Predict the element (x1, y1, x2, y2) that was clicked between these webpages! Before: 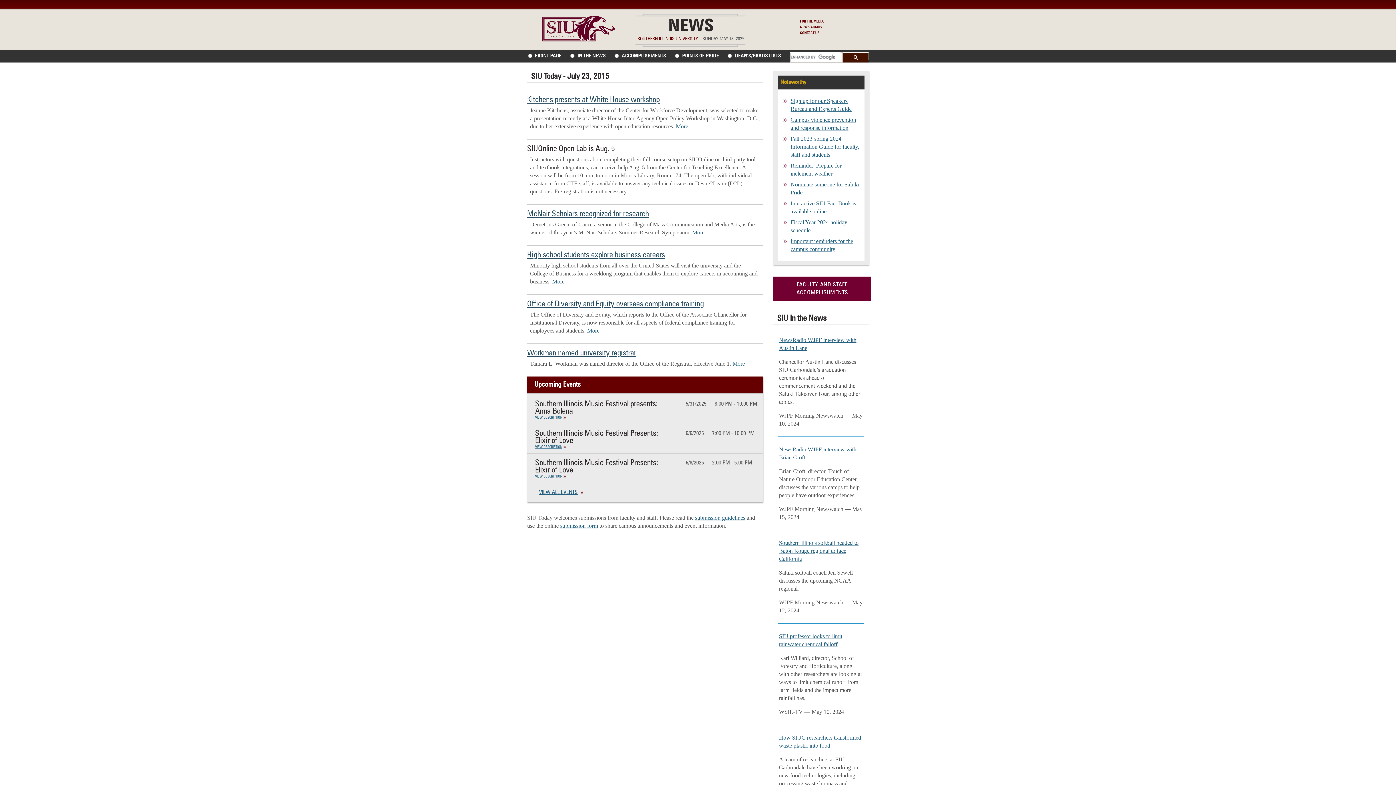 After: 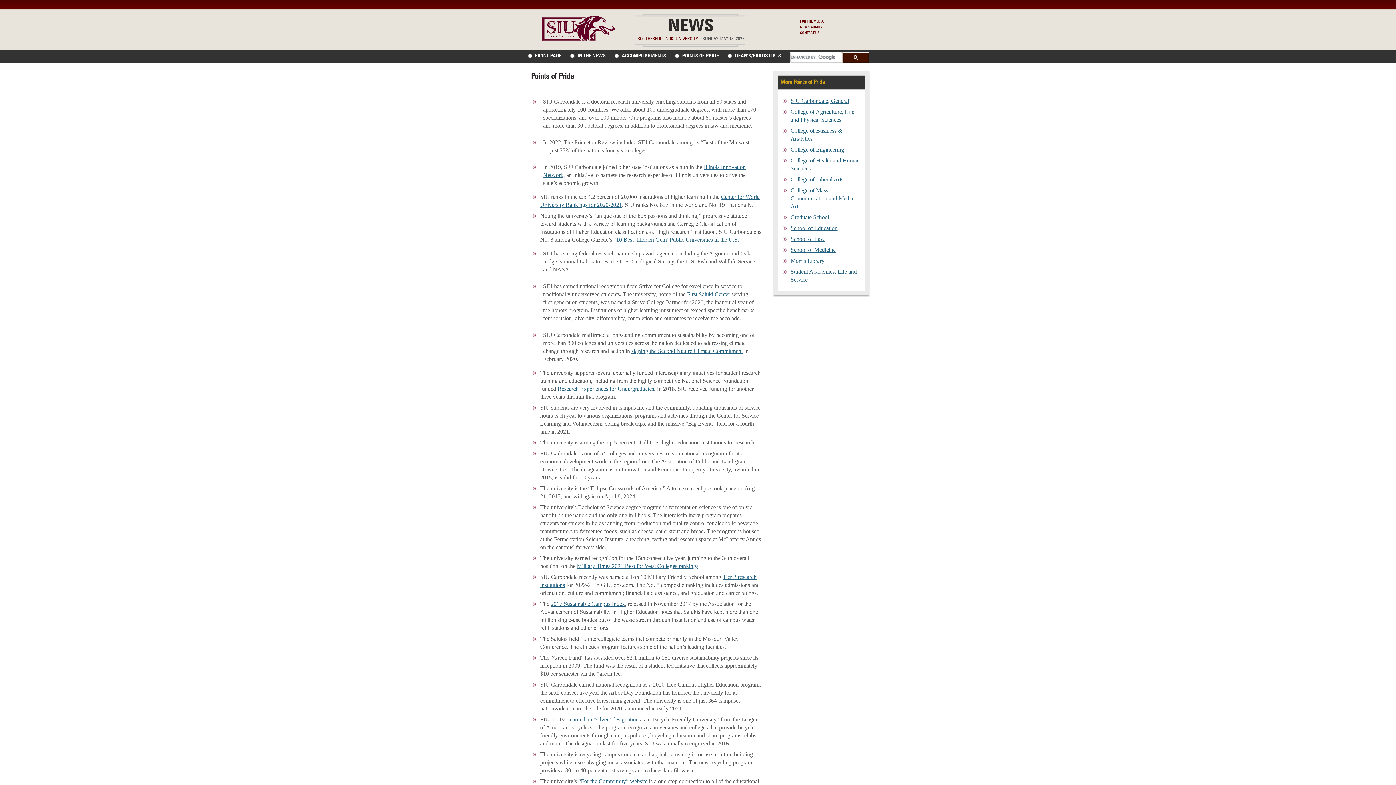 Action: bbox: (674, 51, 723, 60) label: POINTS OF PRIDE